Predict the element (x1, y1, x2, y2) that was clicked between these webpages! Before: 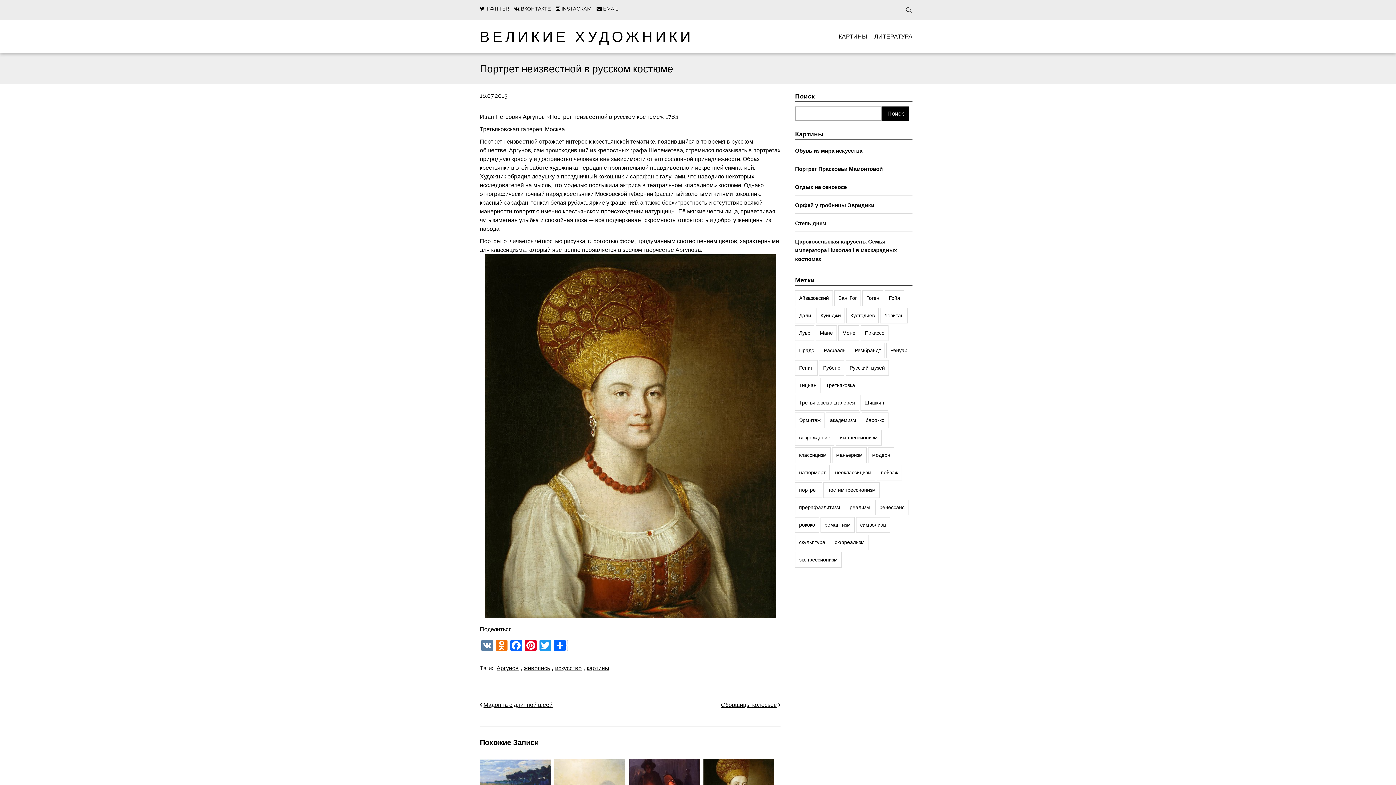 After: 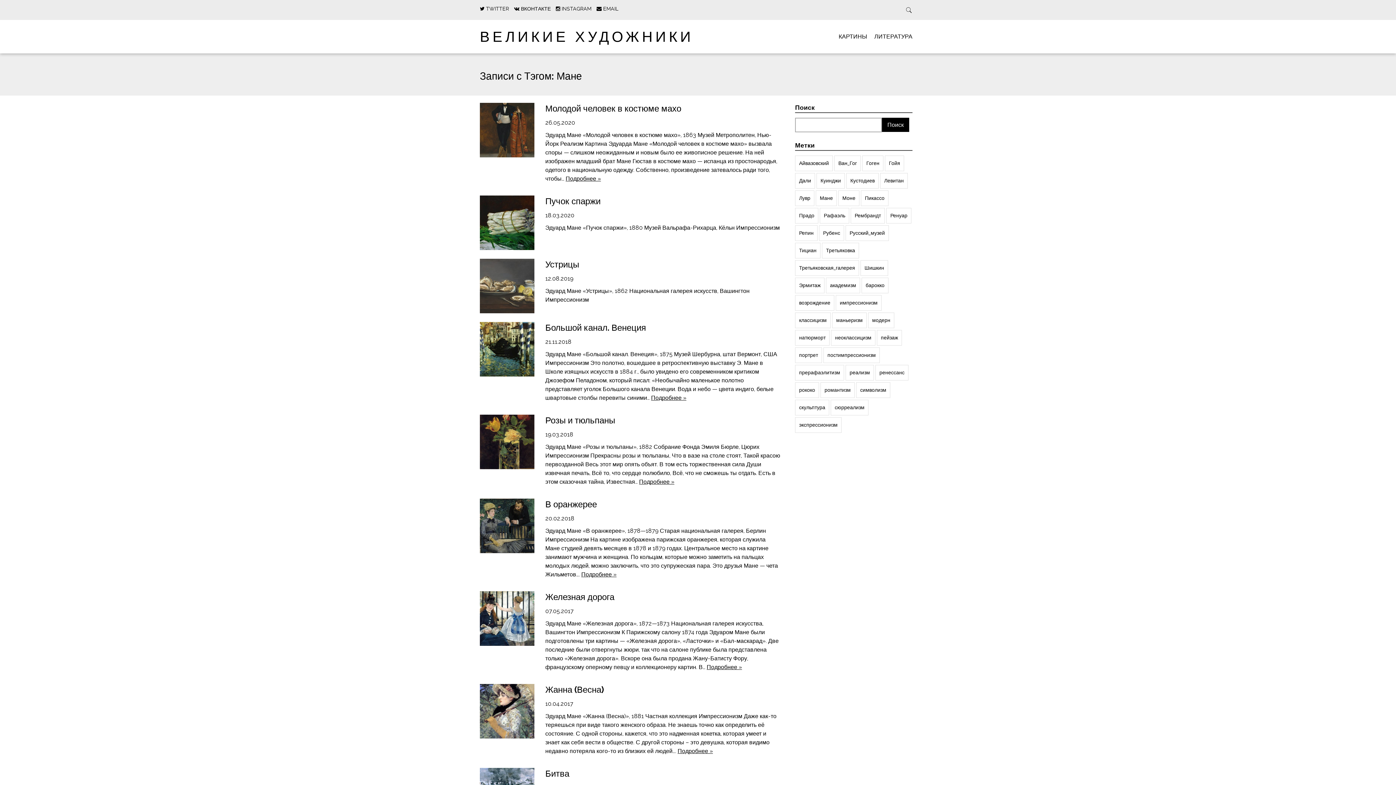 Action: label: Мане (33 элемента) bbox: (816, 325, 837, 341)